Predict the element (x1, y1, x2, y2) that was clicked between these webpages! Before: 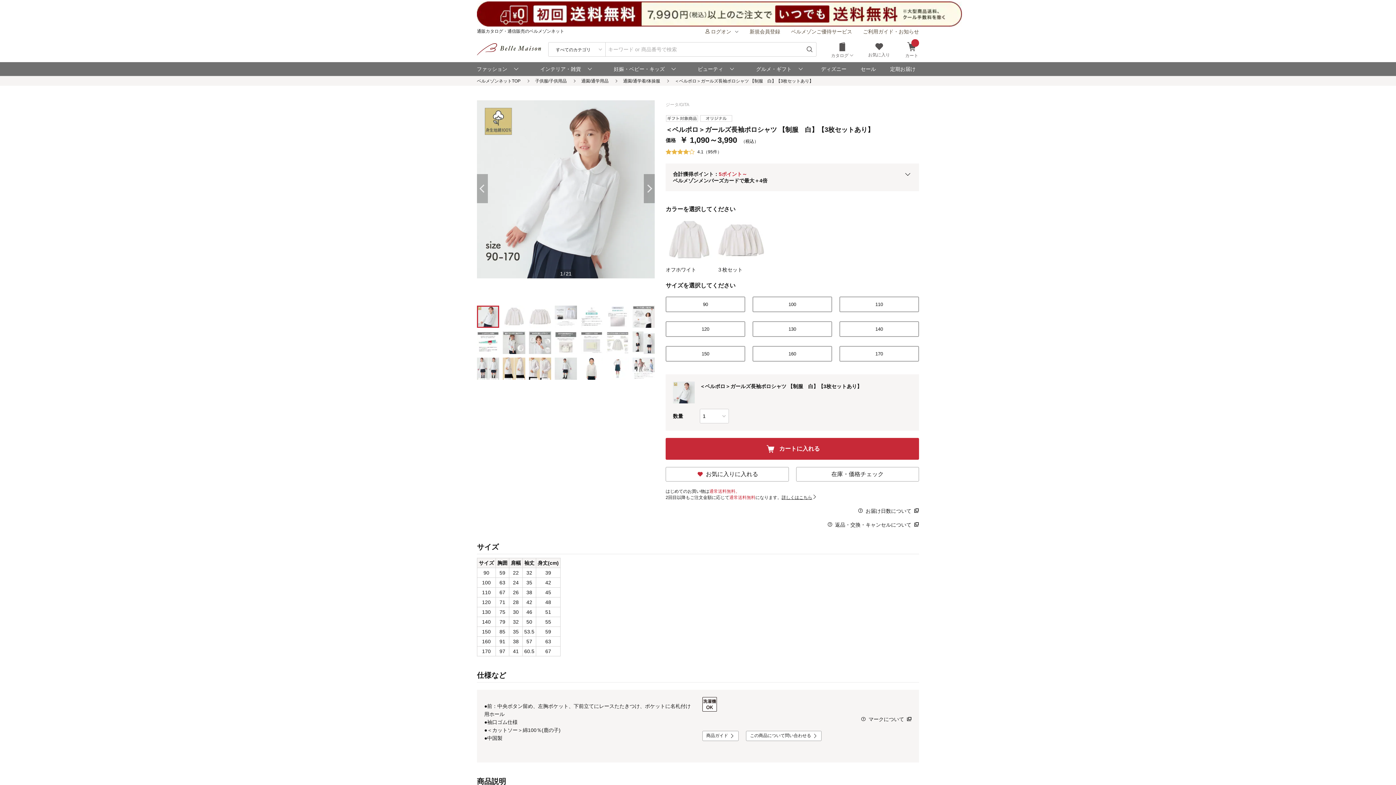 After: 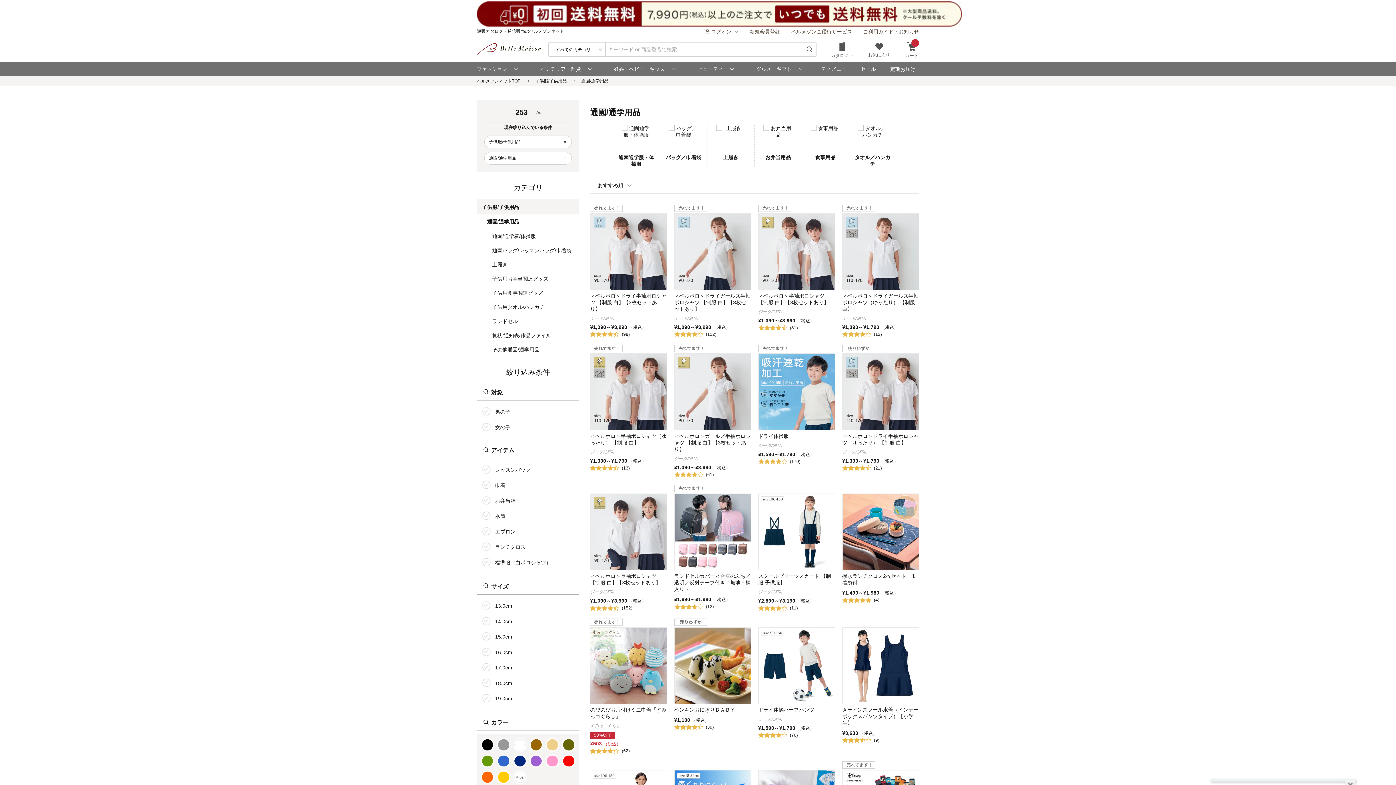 Action: bbox: (581, 78, 608, 83) label: 通園/通学用品